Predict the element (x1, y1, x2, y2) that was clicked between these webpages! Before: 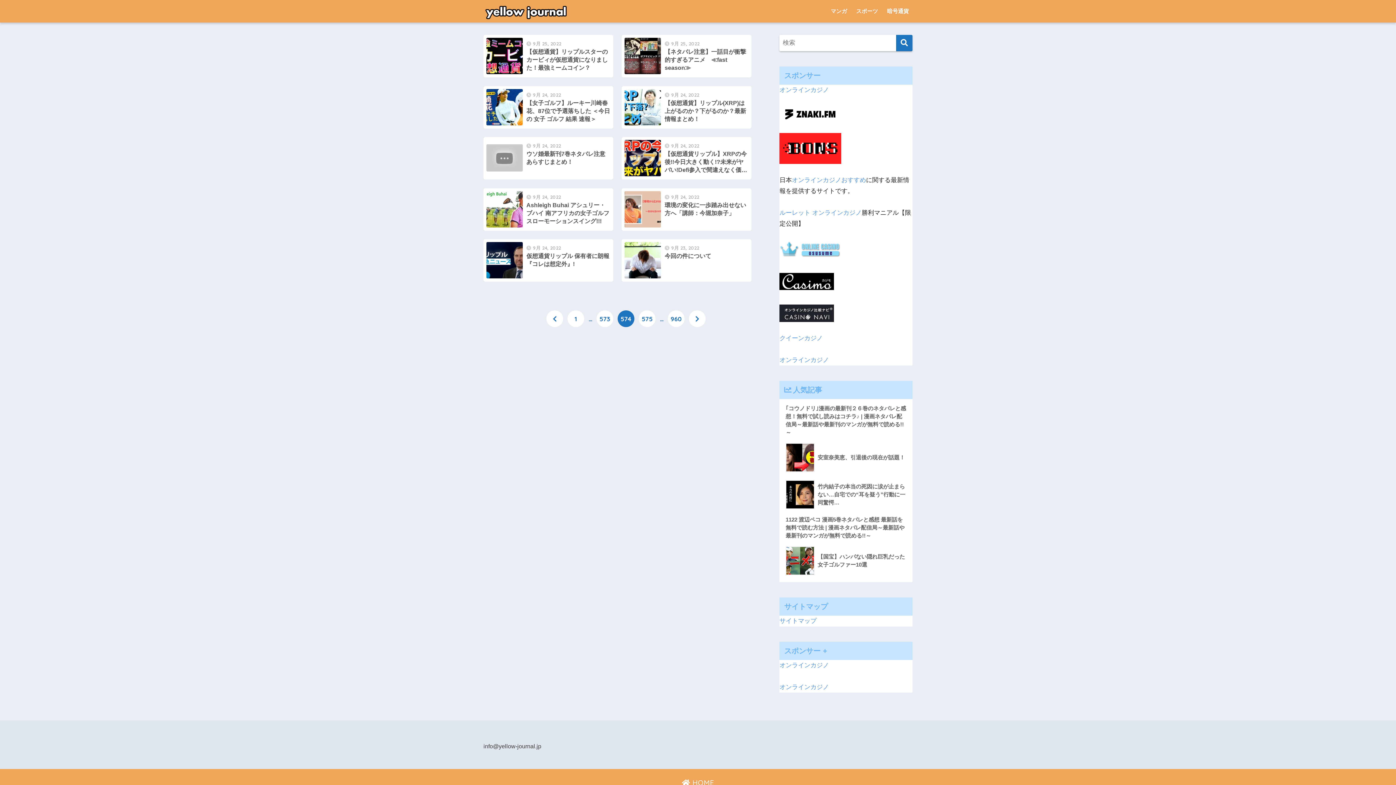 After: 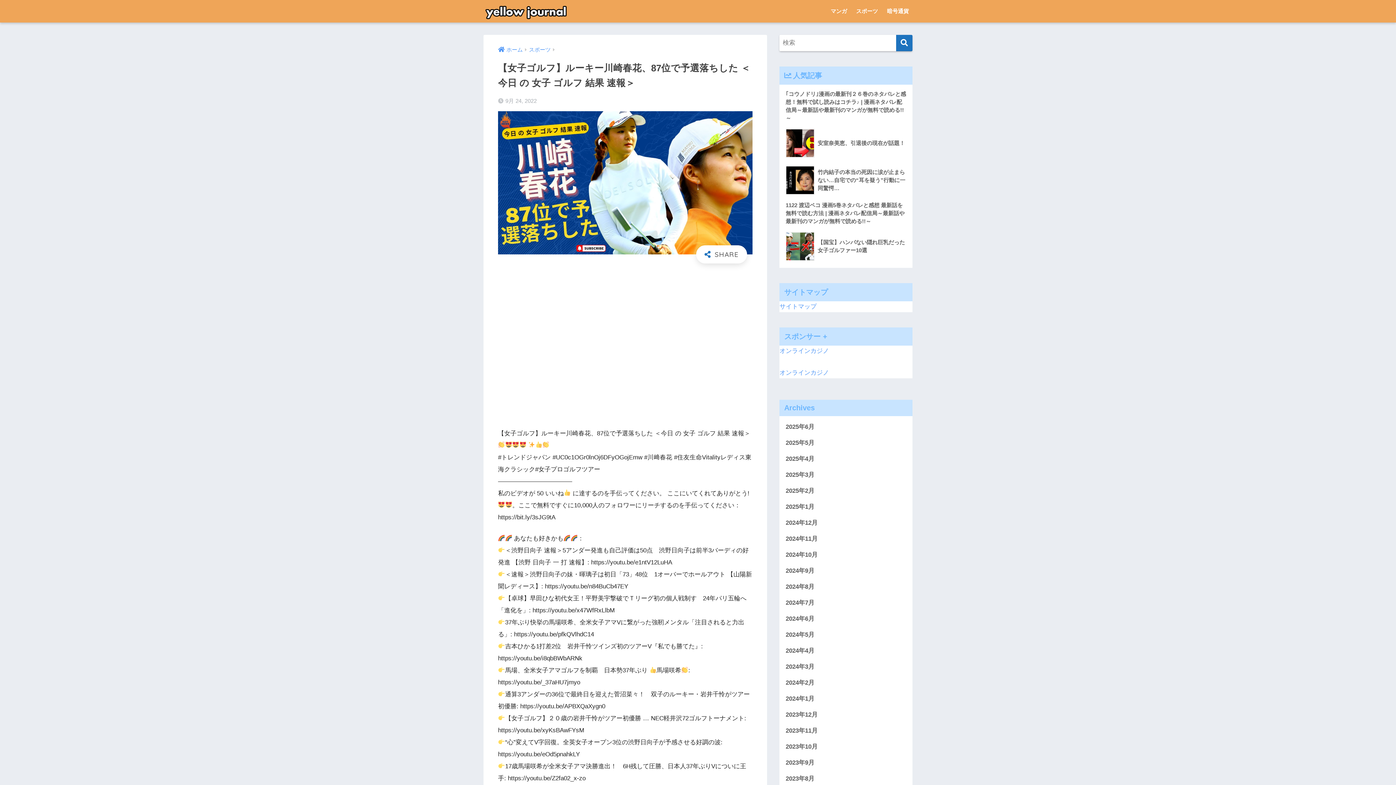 Action: bbox: (483, 86, 613, 128) label: 	
9月 24, 2022
【女子ゴルフ】ルーキー川崎春花、87位で予選落ちした ＜今日 の 女子 ゴルフ 結果 速報＞